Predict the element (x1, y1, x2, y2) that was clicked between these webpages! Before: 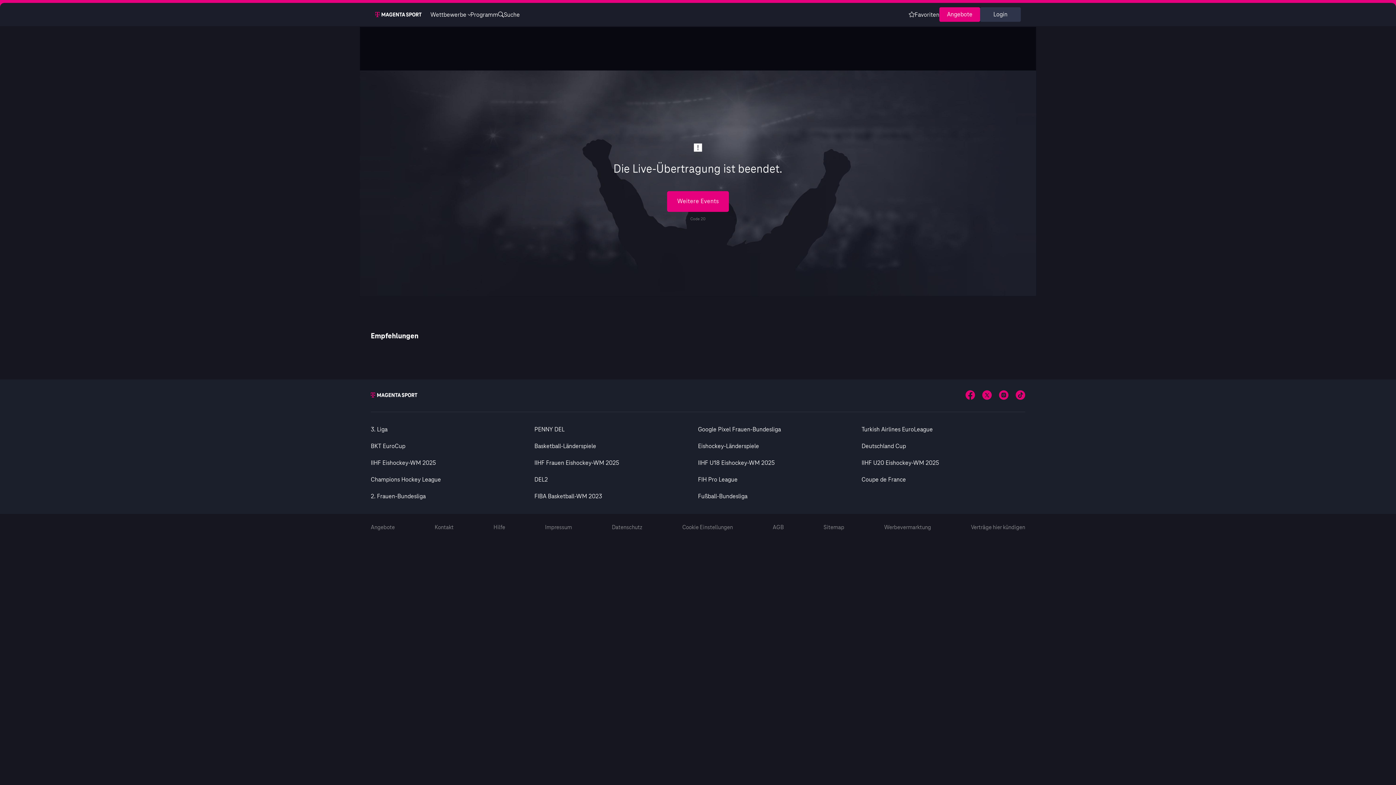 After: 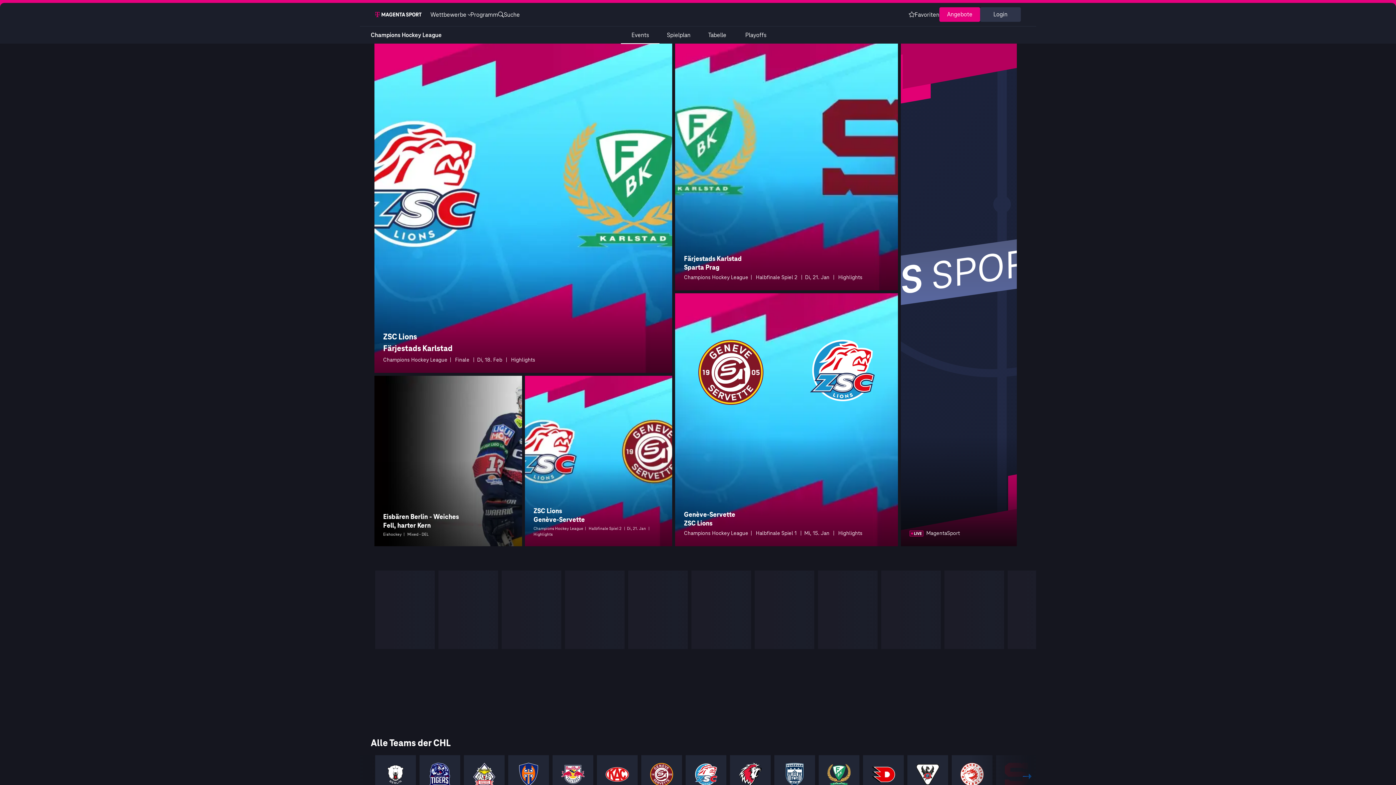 Action: label: Champions Hockey League bbox: (370, 476, 534, 483)